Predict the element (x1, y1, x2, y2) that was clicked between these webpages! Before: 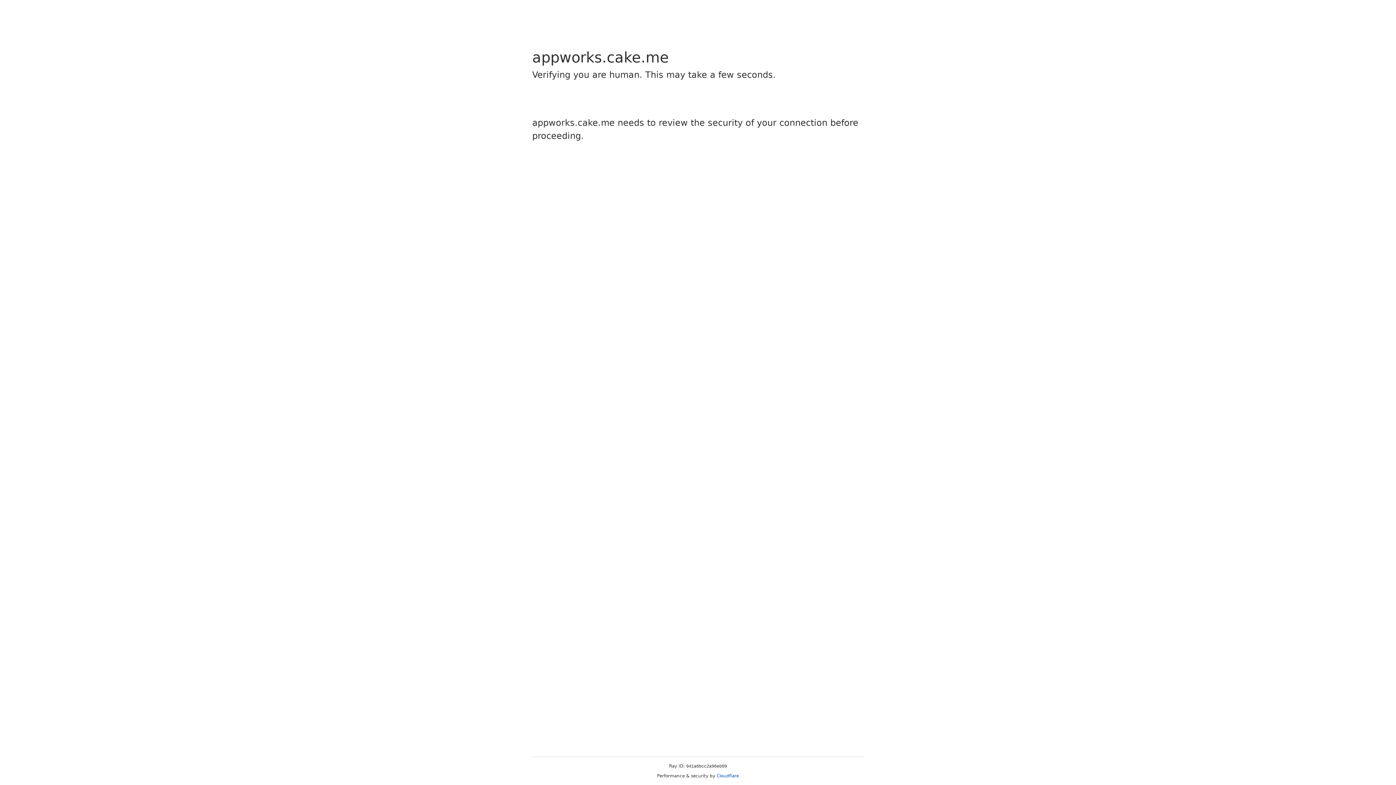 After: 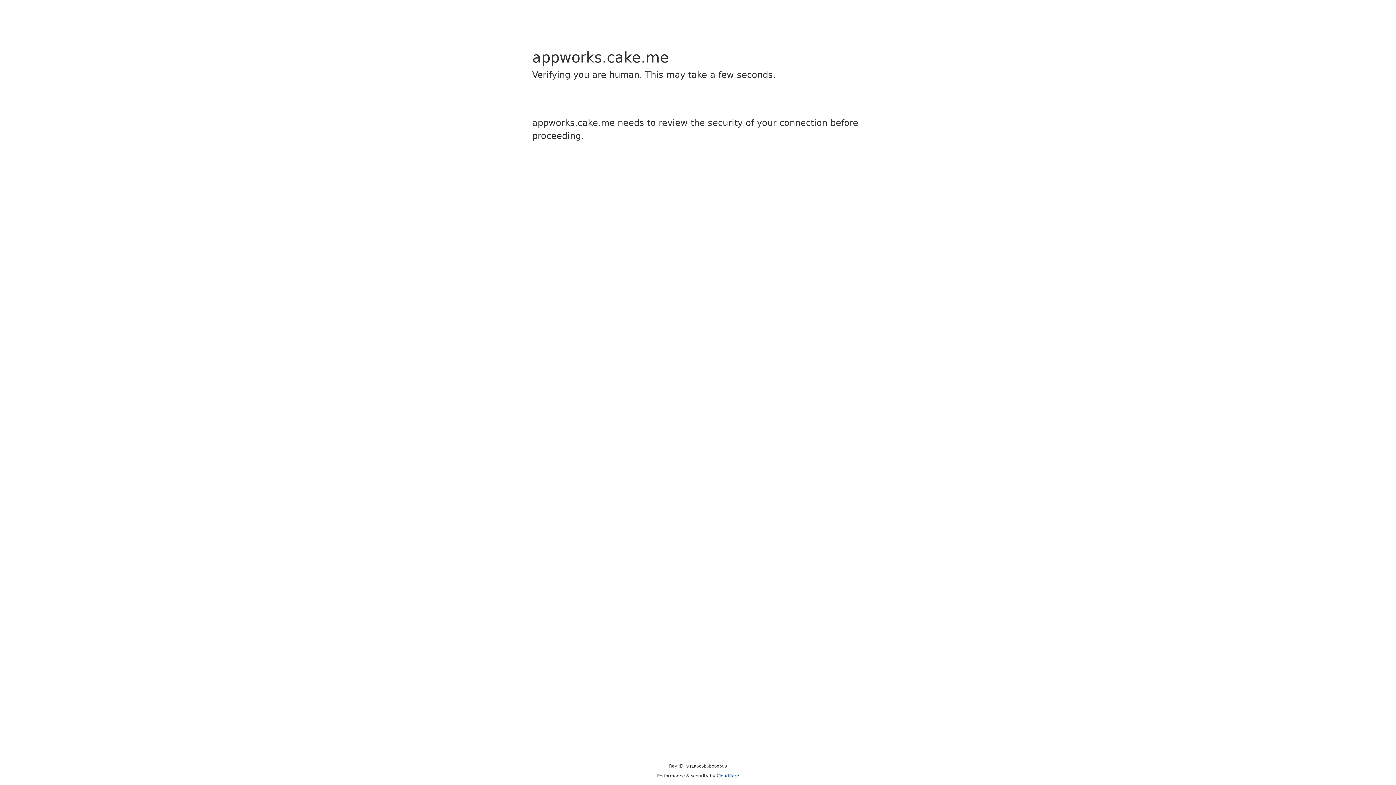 Action: bbox: (716, 773, 739, 778) label: Cloudflare